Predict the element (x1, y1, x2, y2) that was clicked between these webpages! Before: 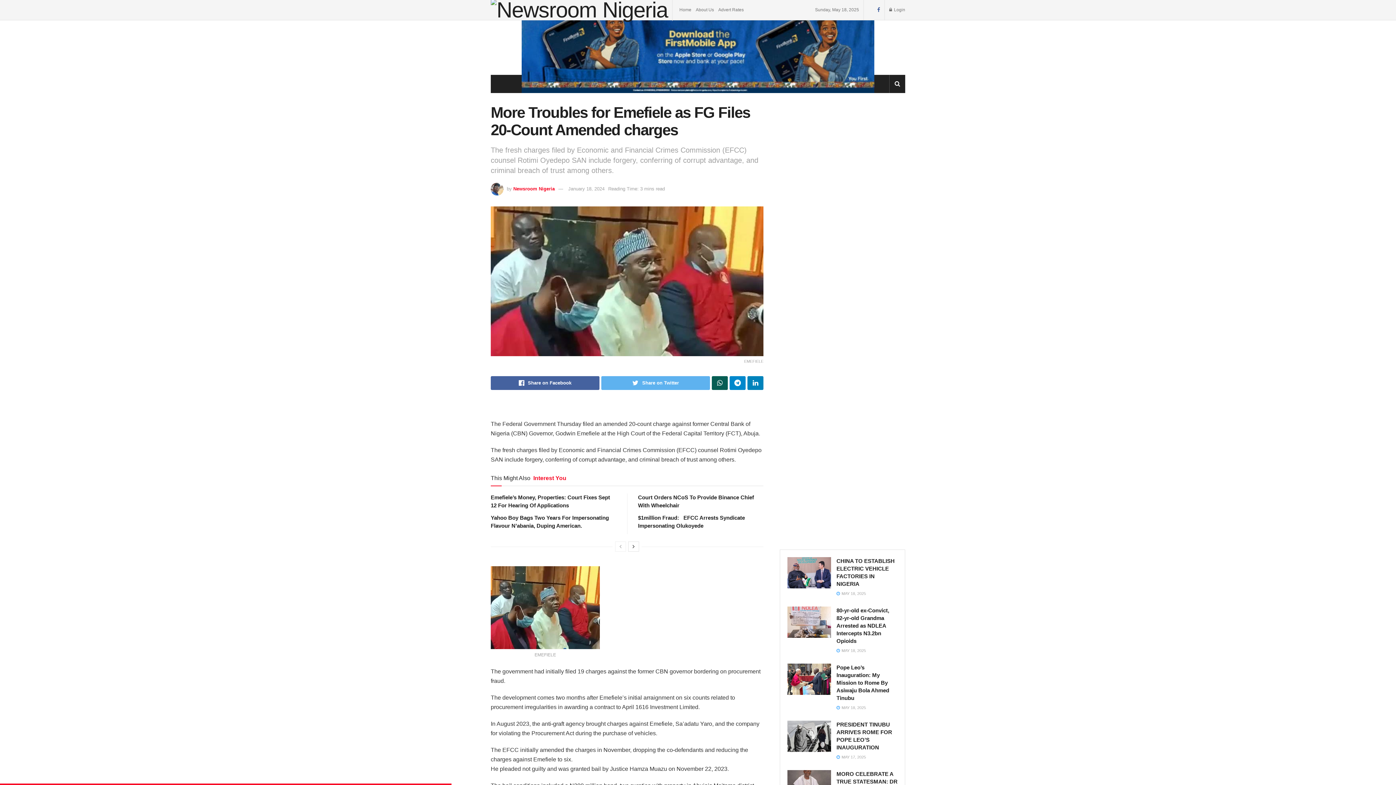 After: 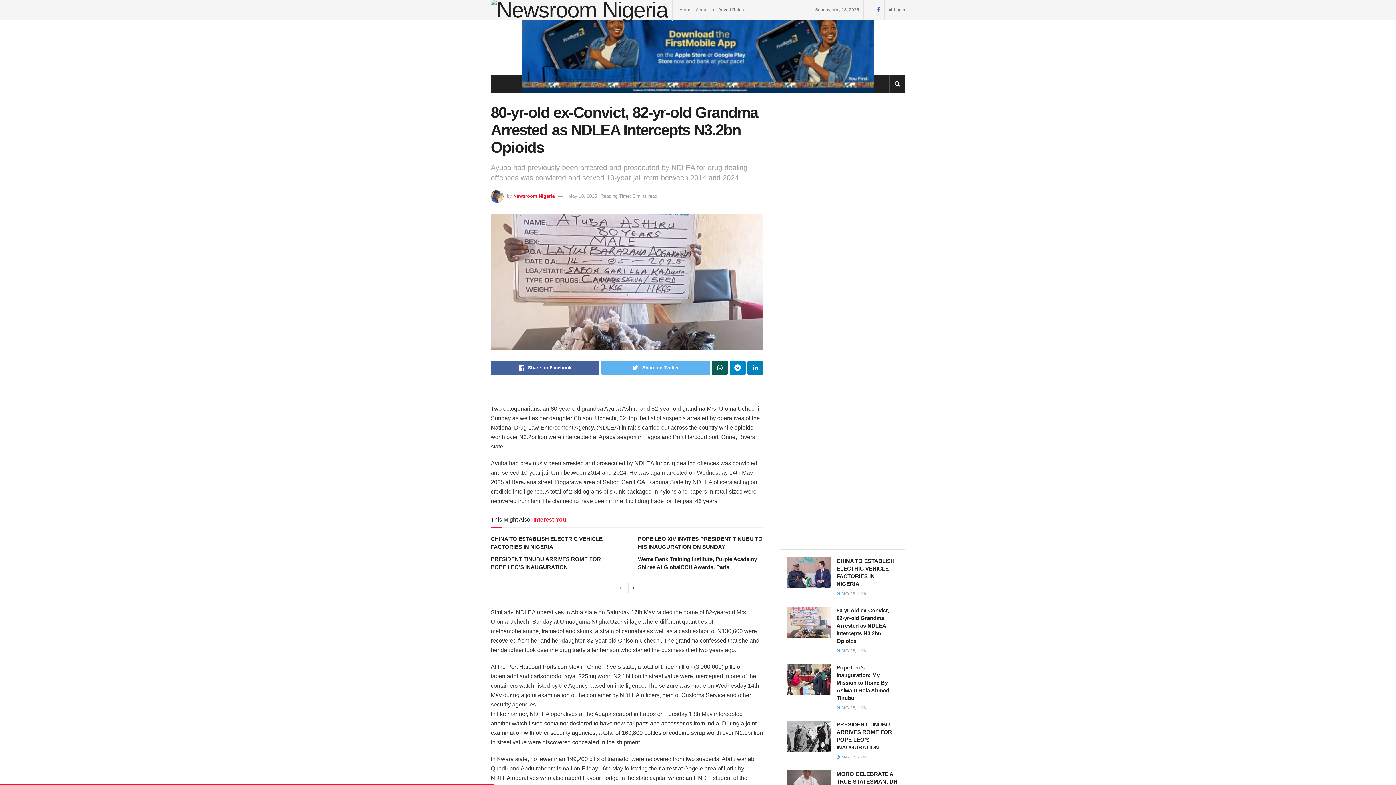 Action: bbox: (787, 606, 831, 638)